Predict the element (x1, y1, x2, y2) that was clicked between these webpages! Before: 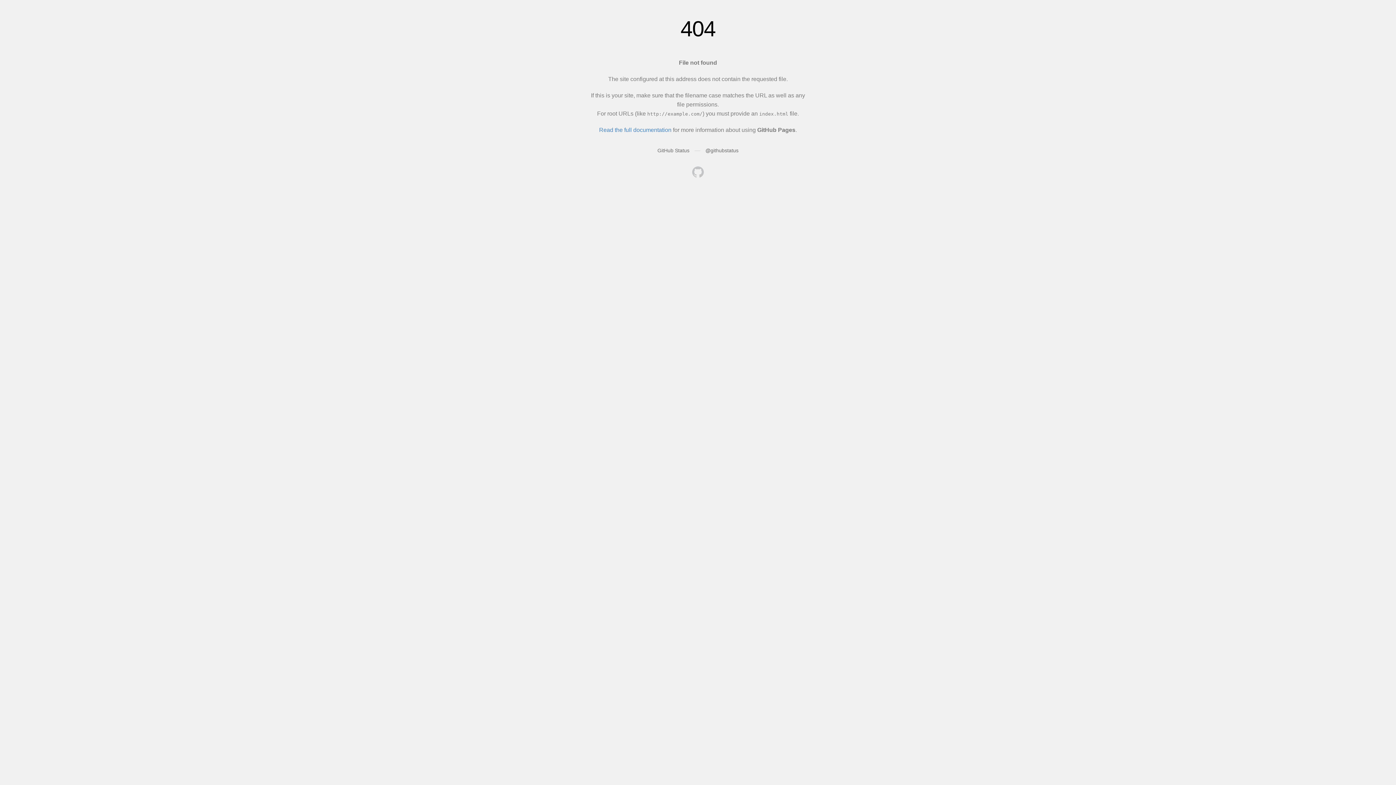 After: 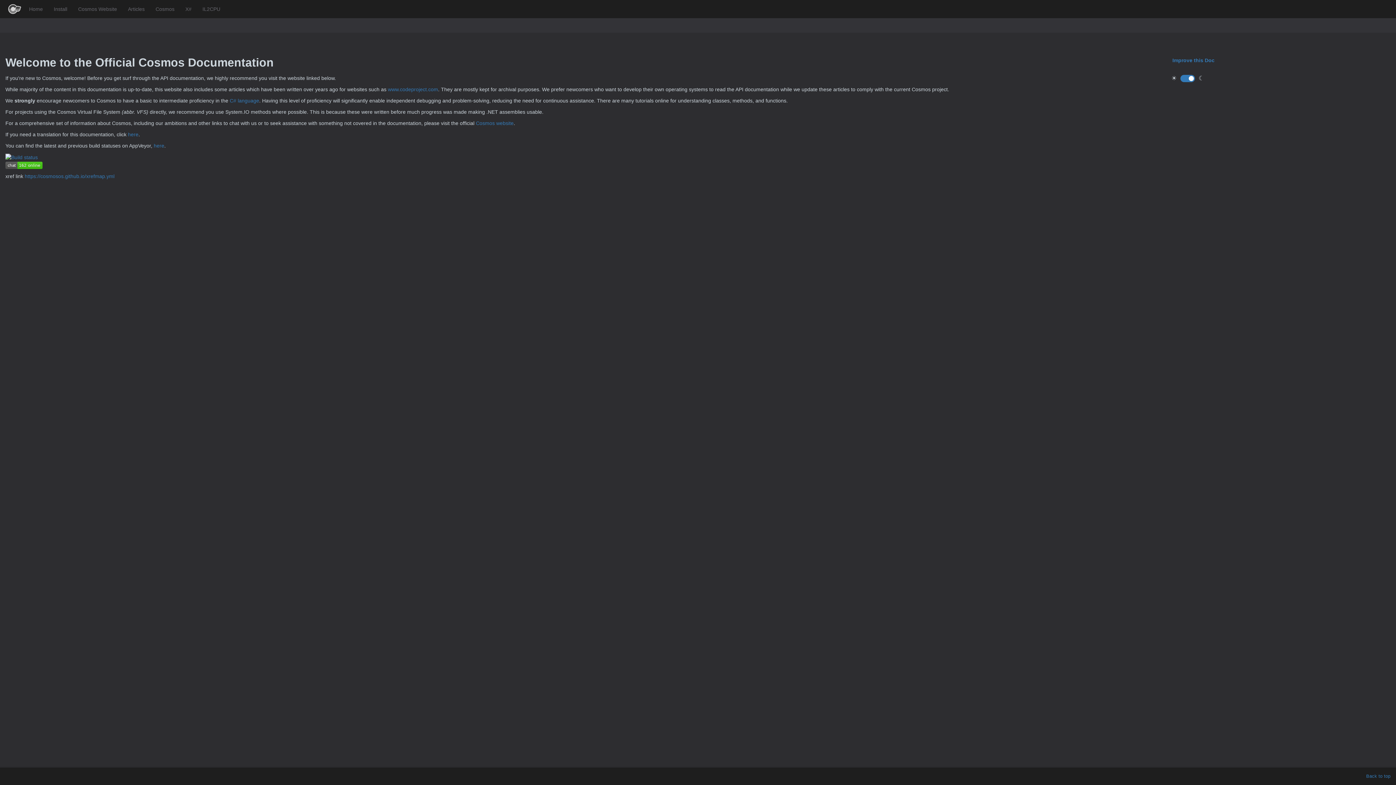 Action: bbox: (692, 166, 704, 179)